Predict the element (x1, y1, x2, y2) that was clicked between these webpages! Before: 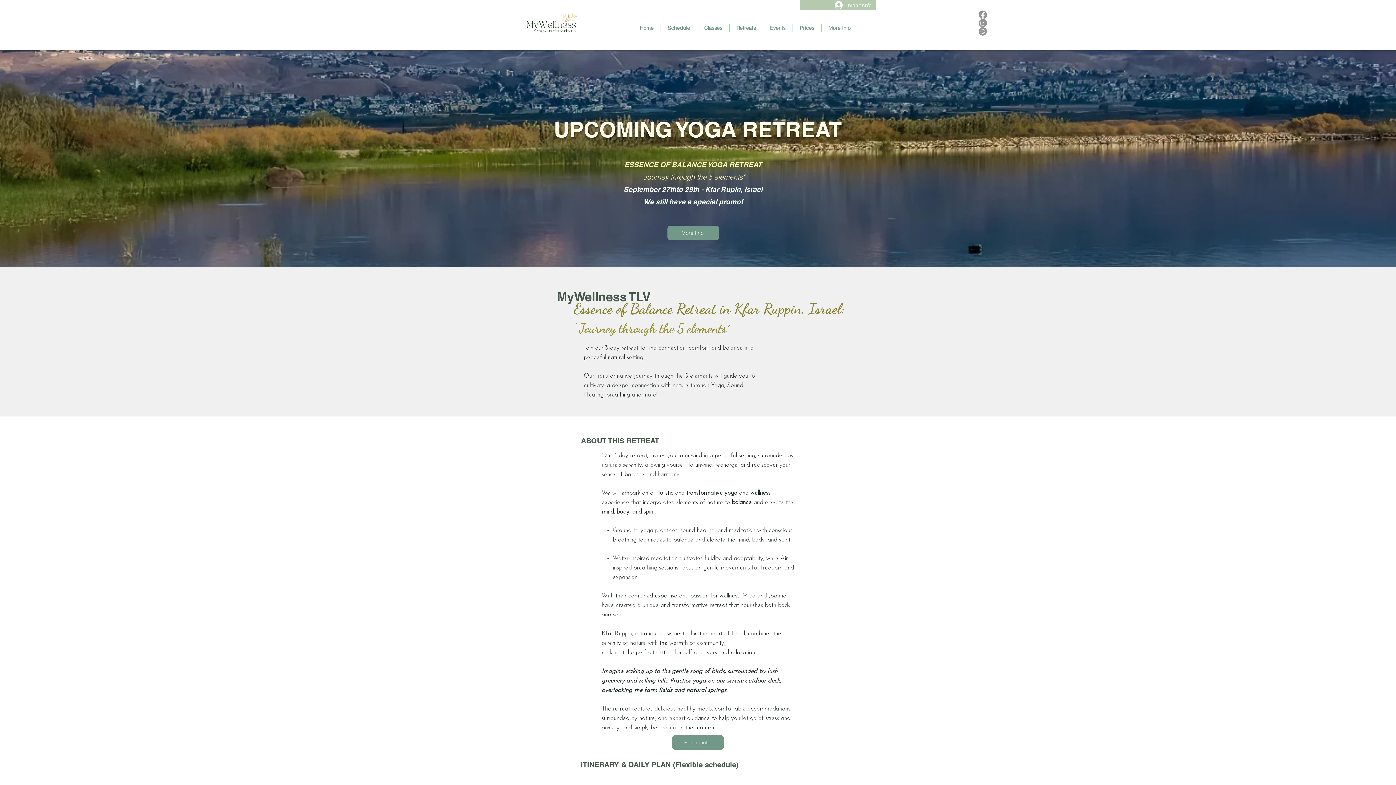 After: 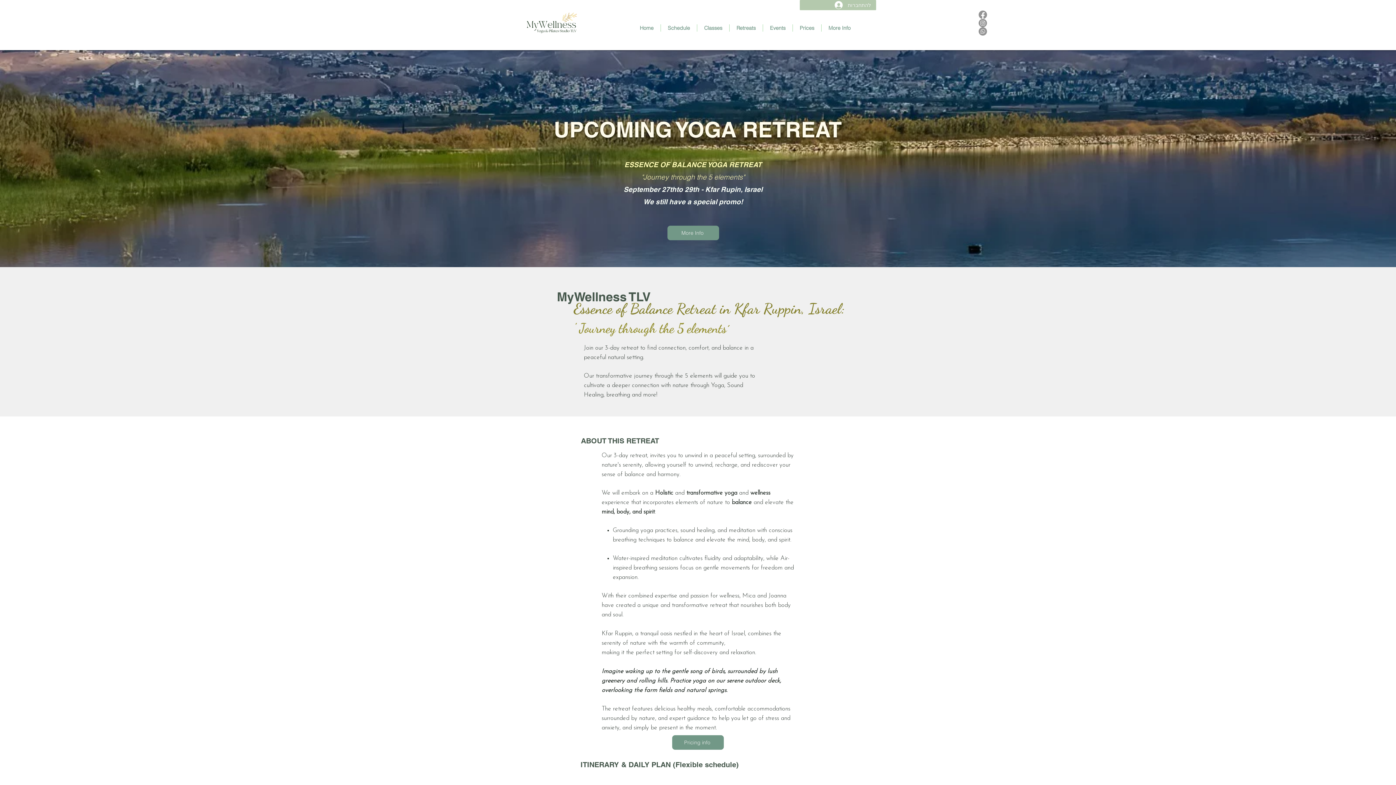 Action: label: More Info bbox: (821, 24, 857, 31)